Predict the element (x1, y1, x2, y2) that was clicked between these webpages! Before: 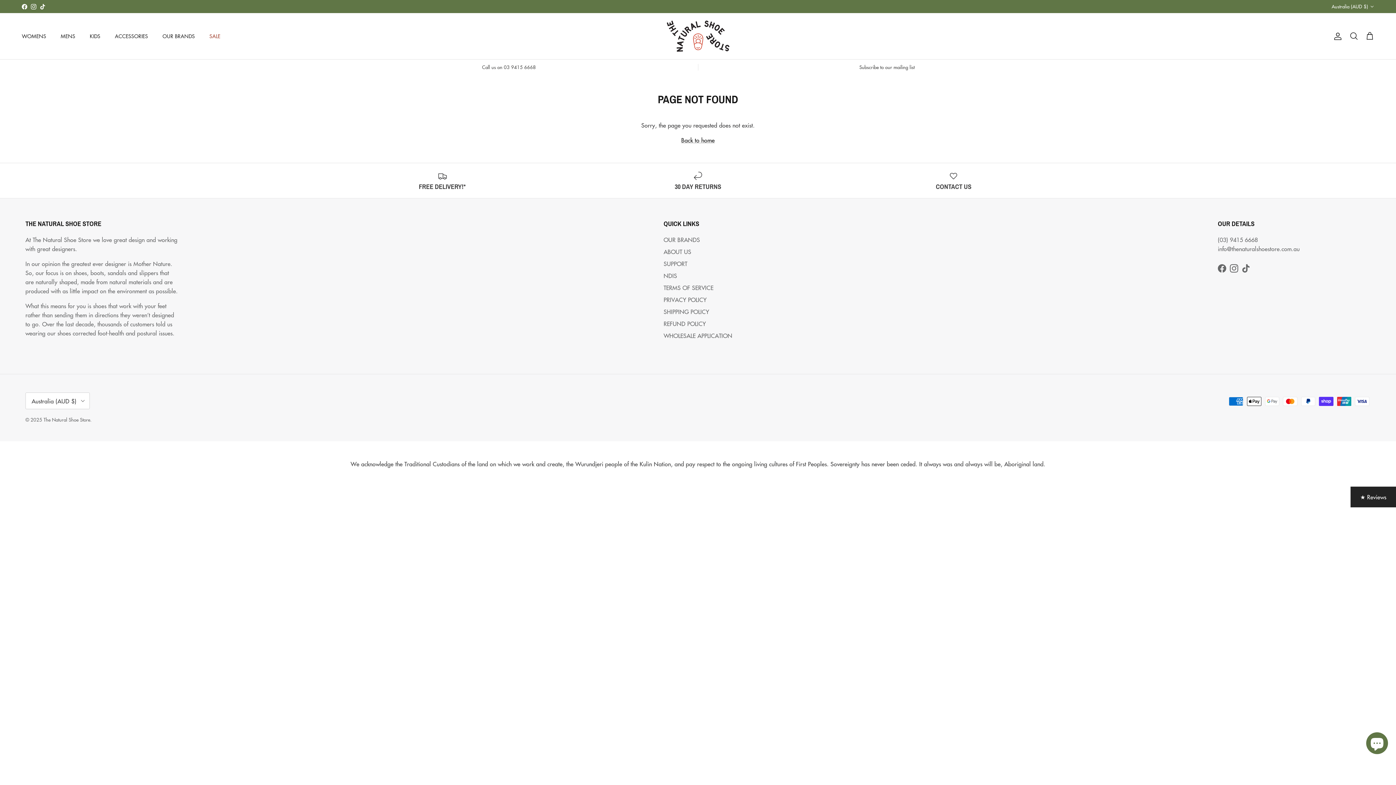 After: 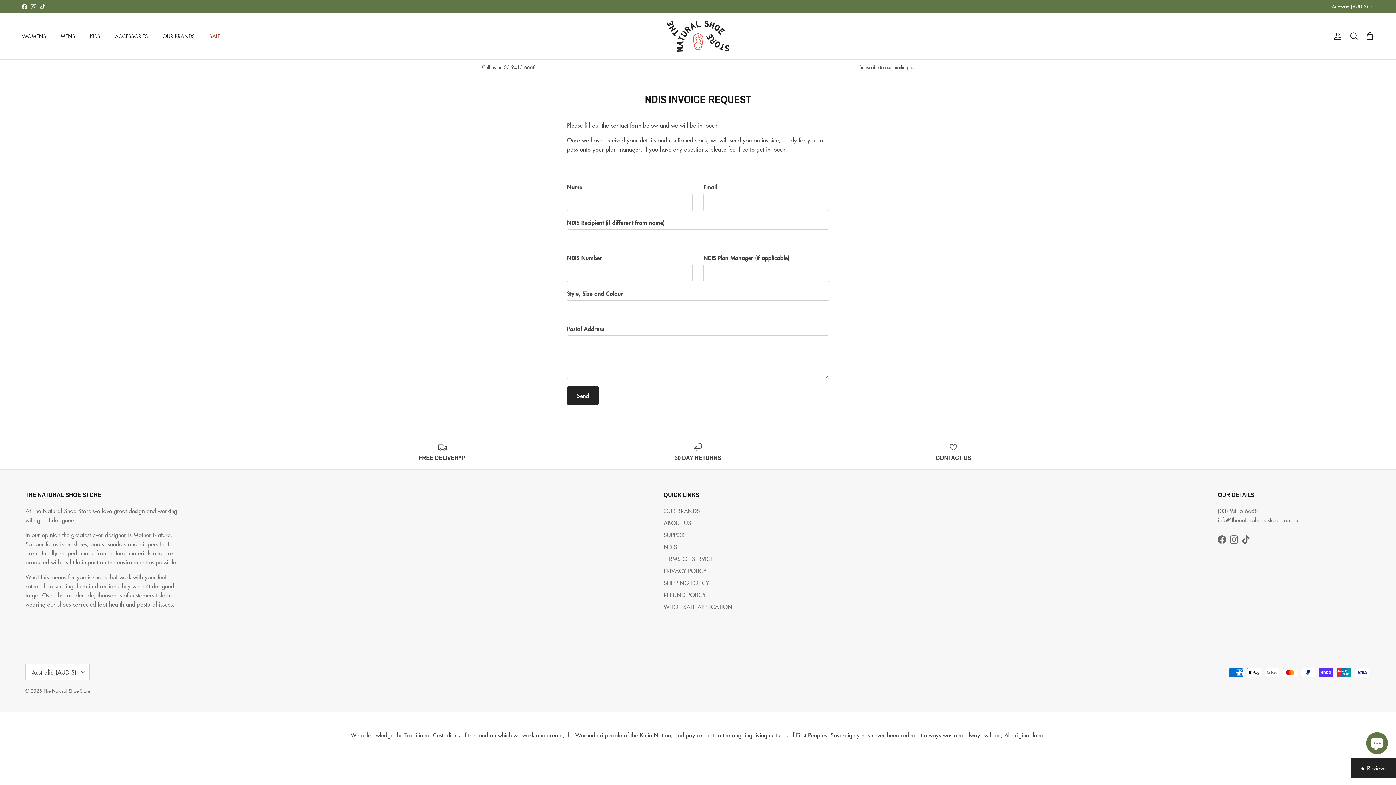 Action: label: NDIS bbox: (663, 271, 677, 280)